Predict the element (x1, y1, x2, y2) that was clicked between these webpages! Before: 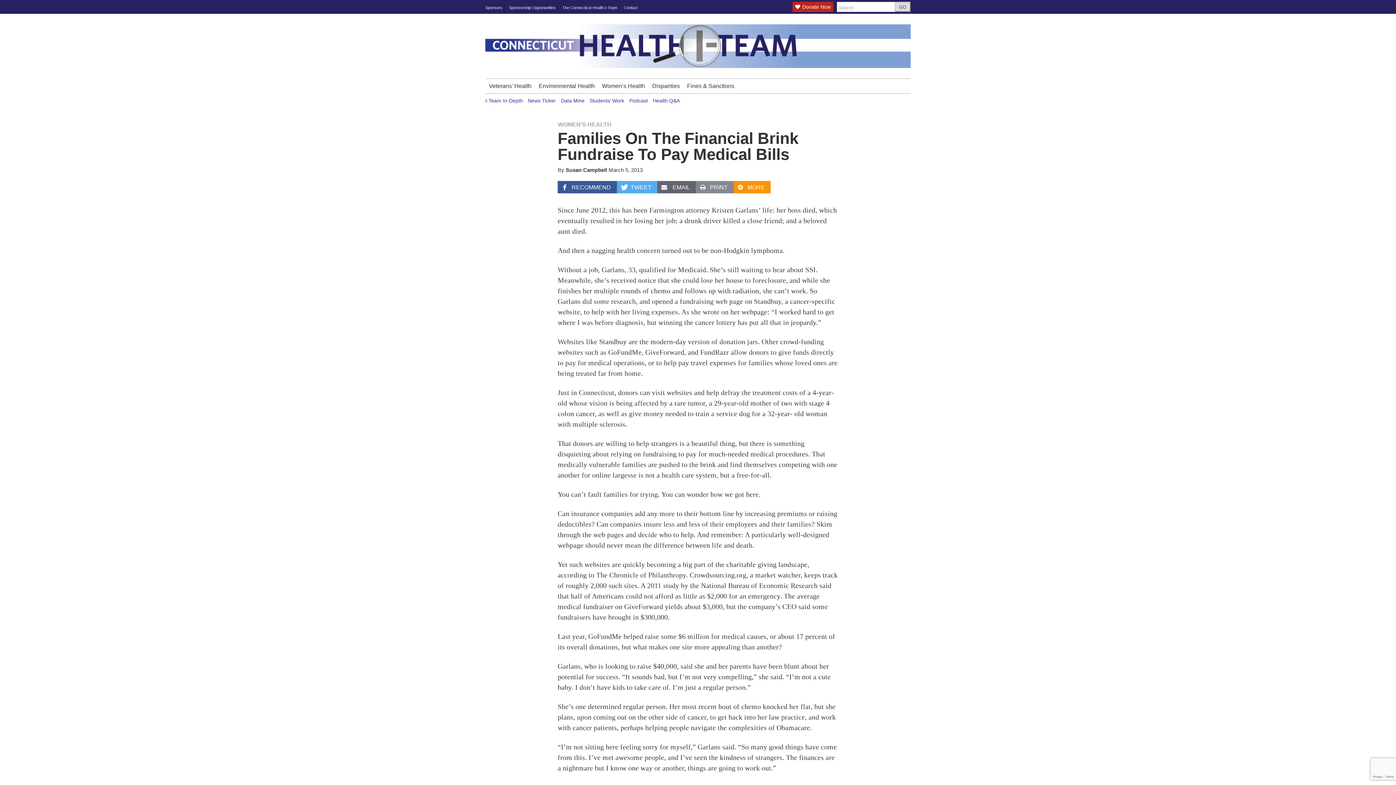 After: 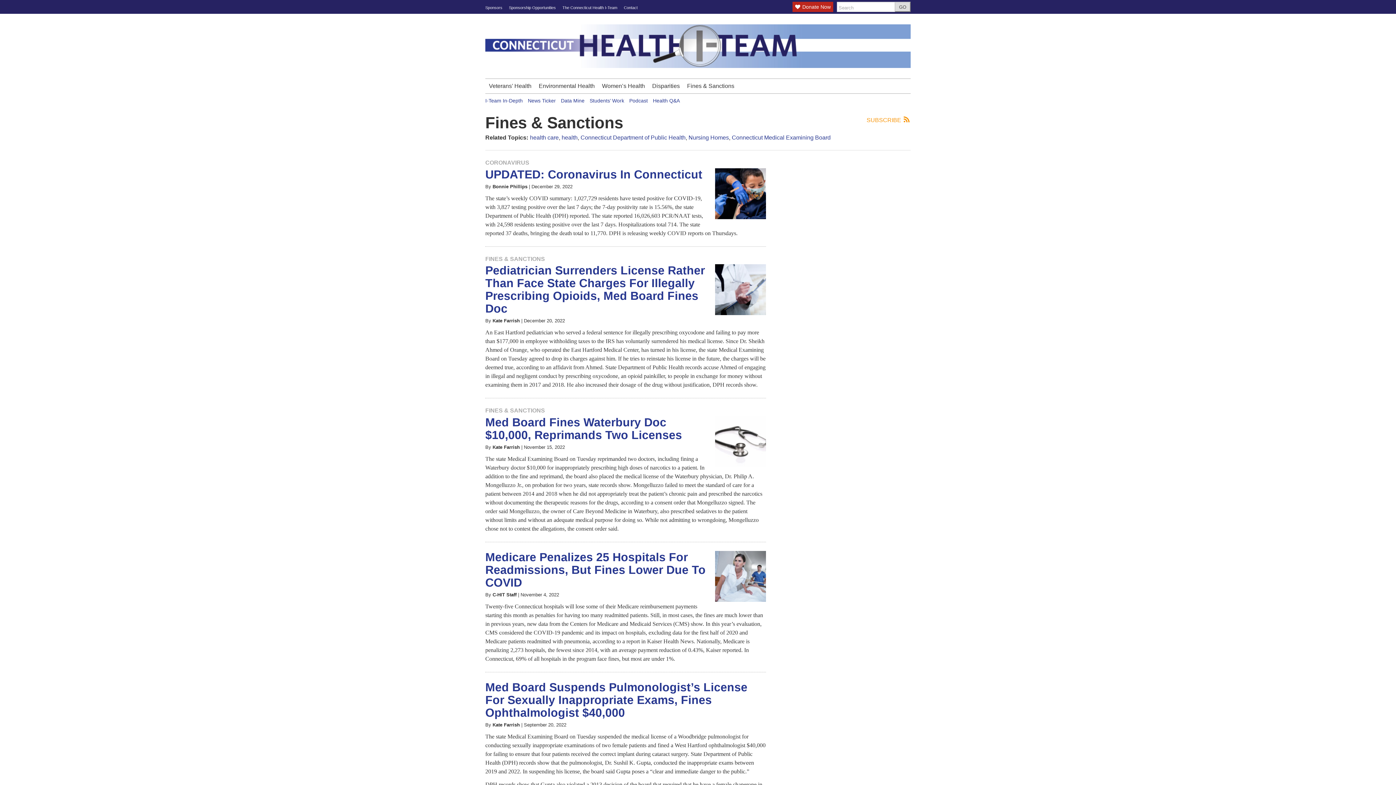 Action: bbox: (683, 78, 738, 93) label: Fines & Sanctions